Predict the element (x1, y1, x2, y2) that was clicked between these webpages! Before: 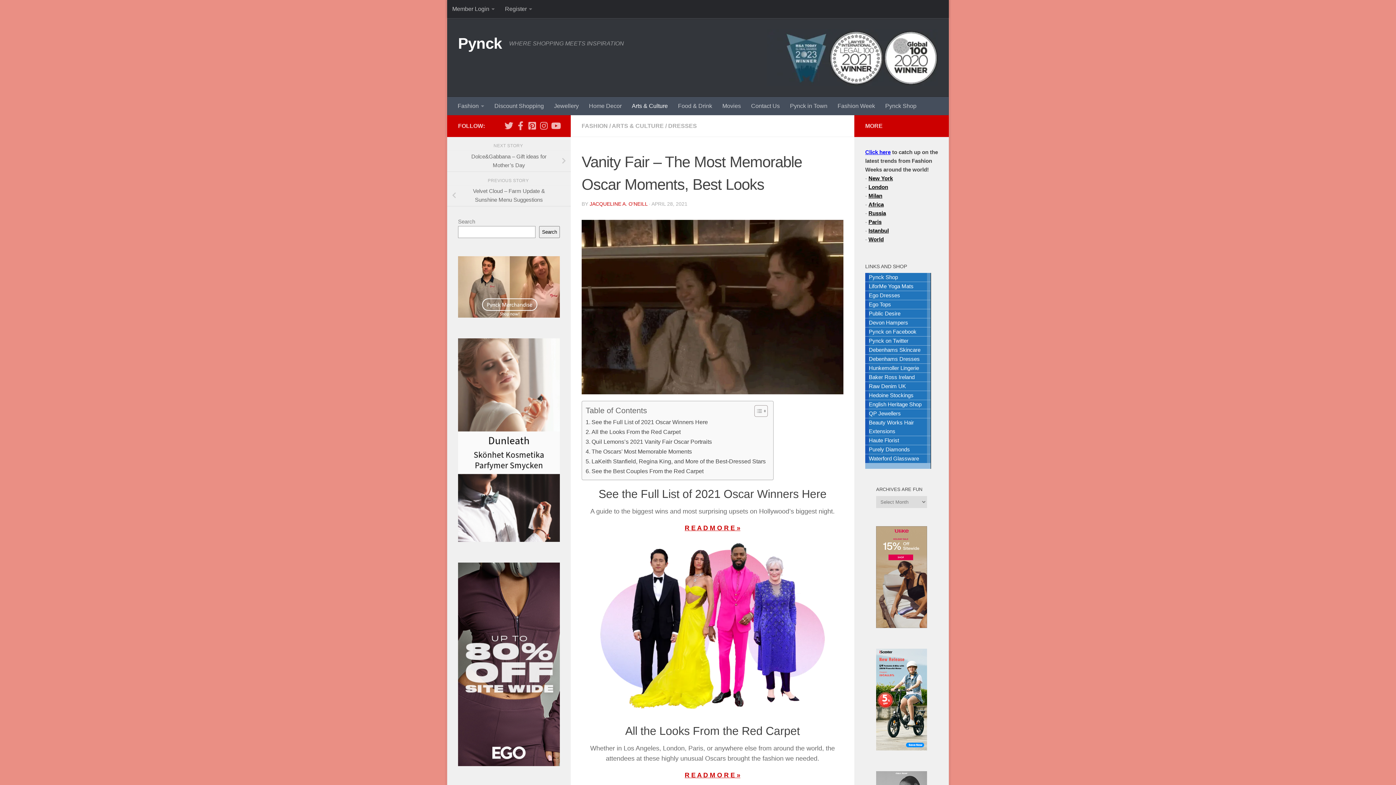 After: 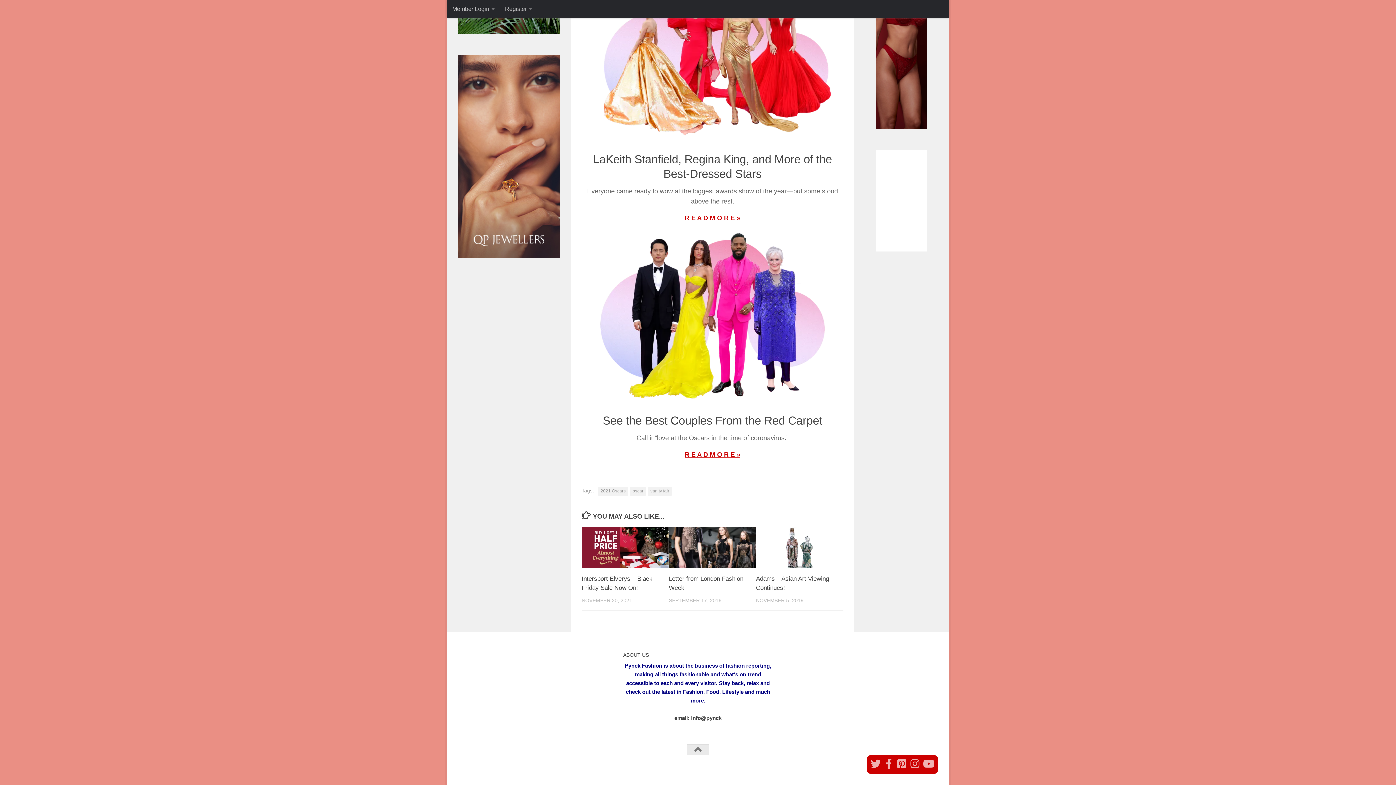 Action: bbox: (585, 456, 765, 466) label: LaKeith Stanfield, Regina King, and More of the Best-Dressed Stars